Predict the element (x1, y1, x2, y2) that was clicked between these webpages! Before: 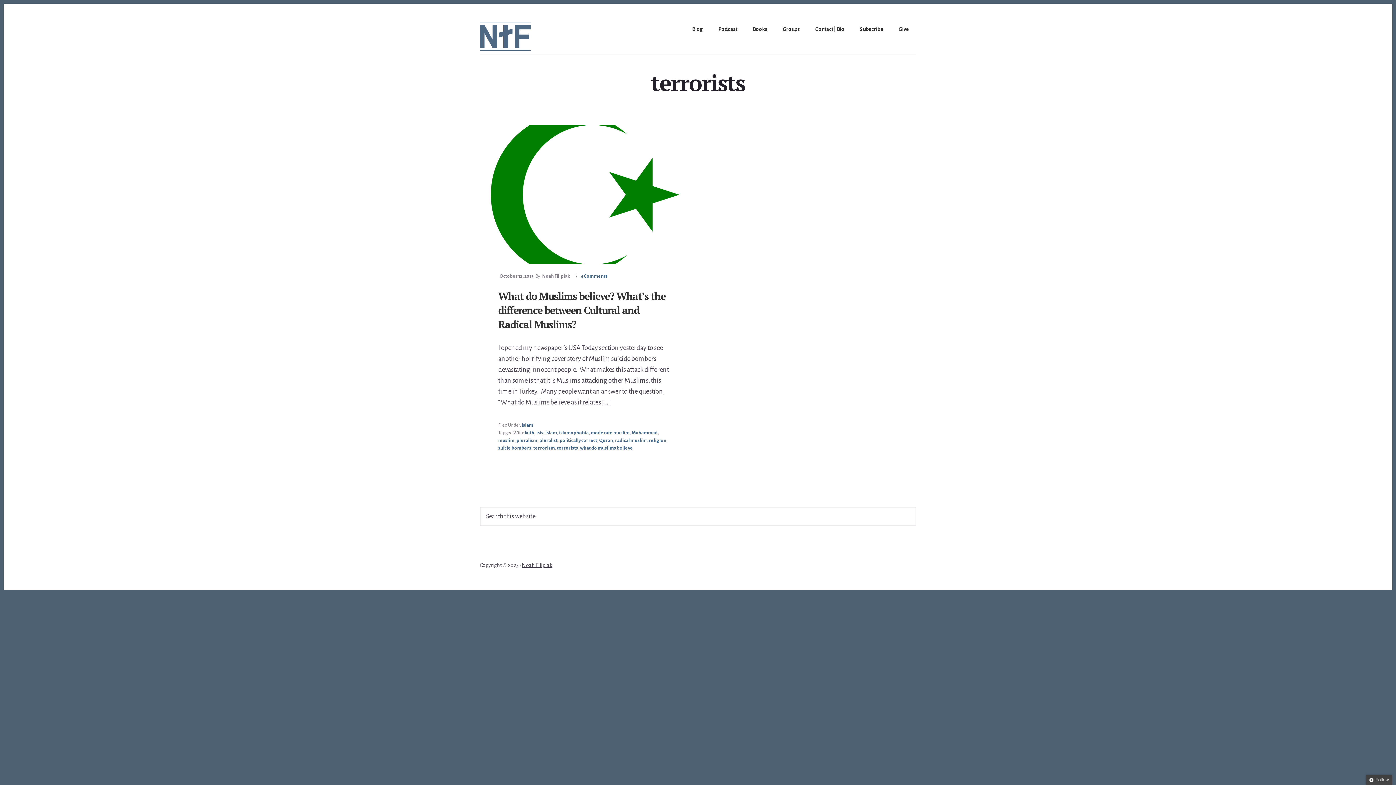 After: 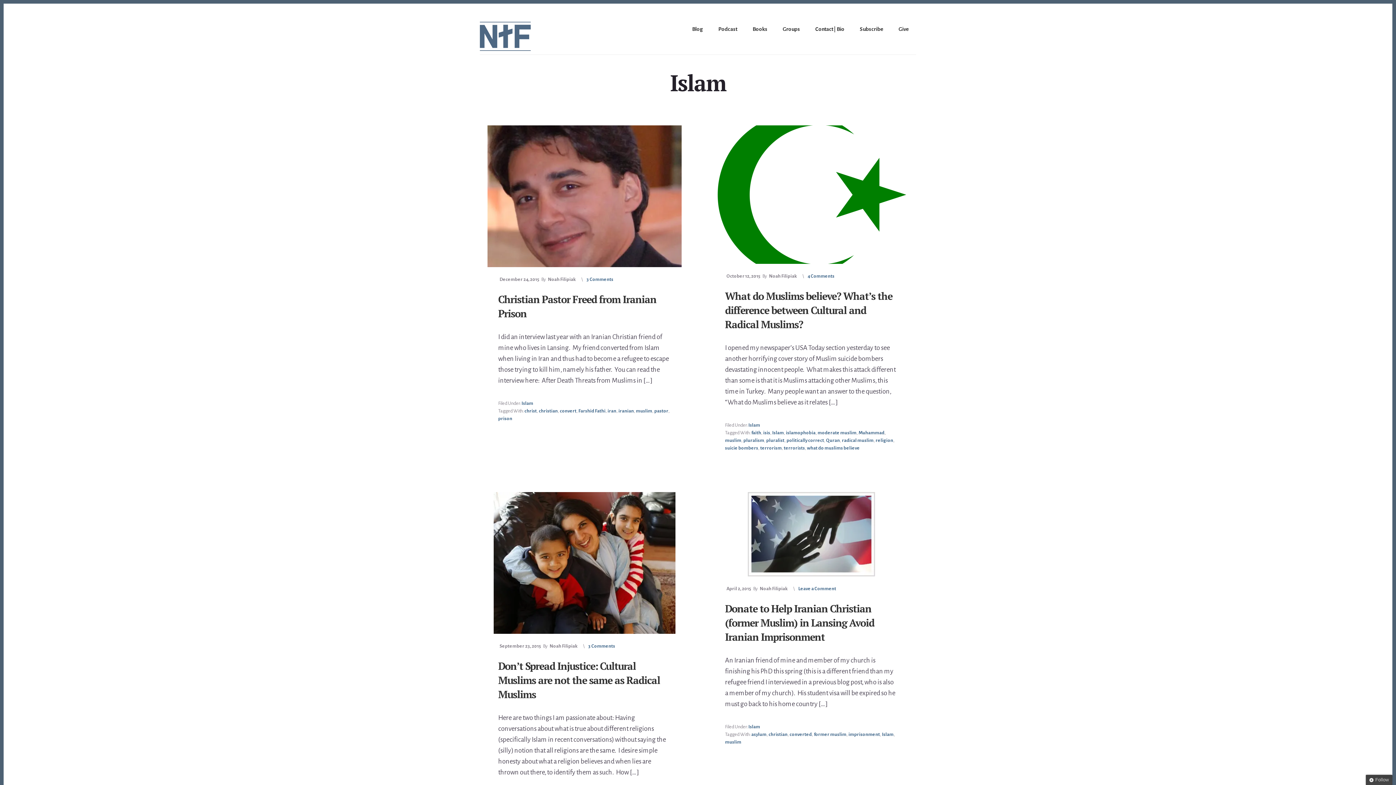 Action: bbox: (521, 422, 533, 427) label: Islam